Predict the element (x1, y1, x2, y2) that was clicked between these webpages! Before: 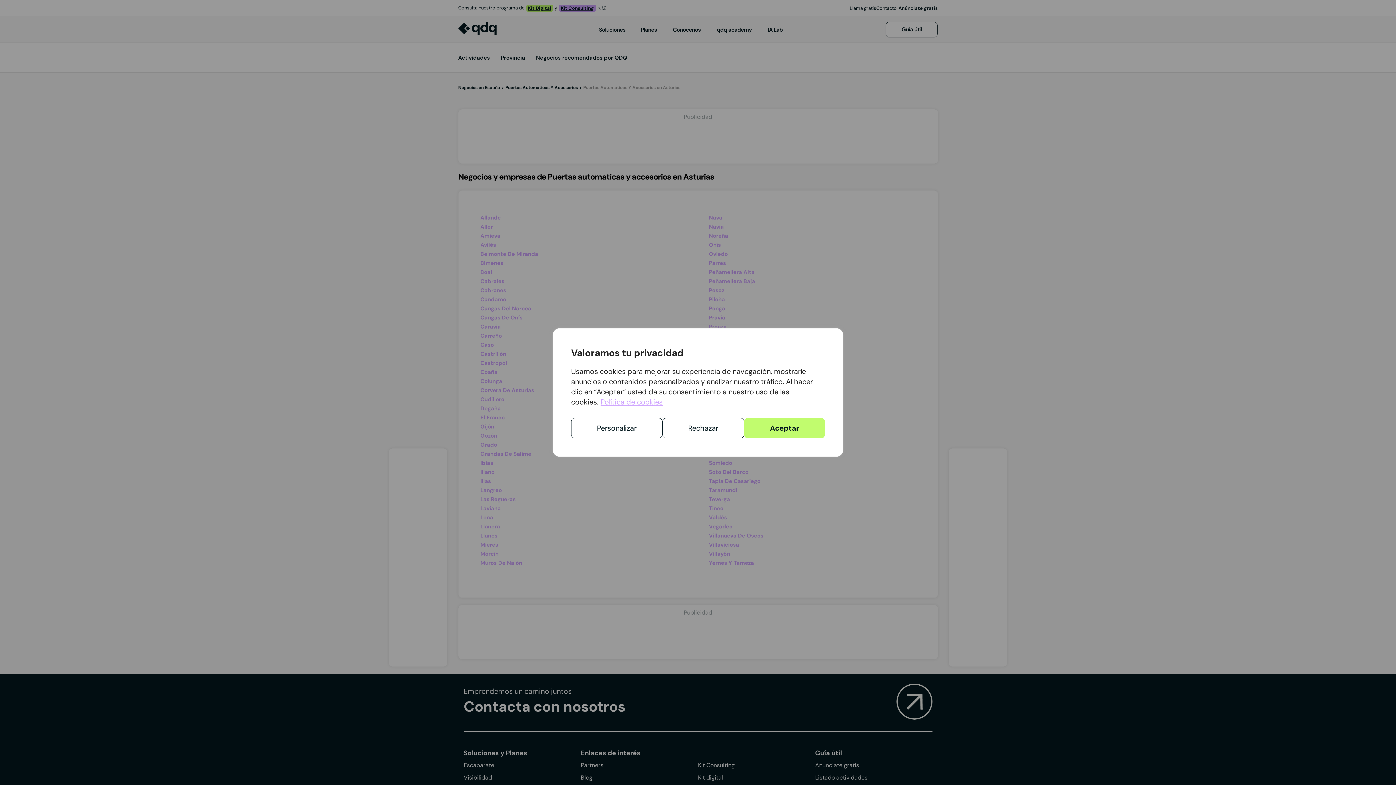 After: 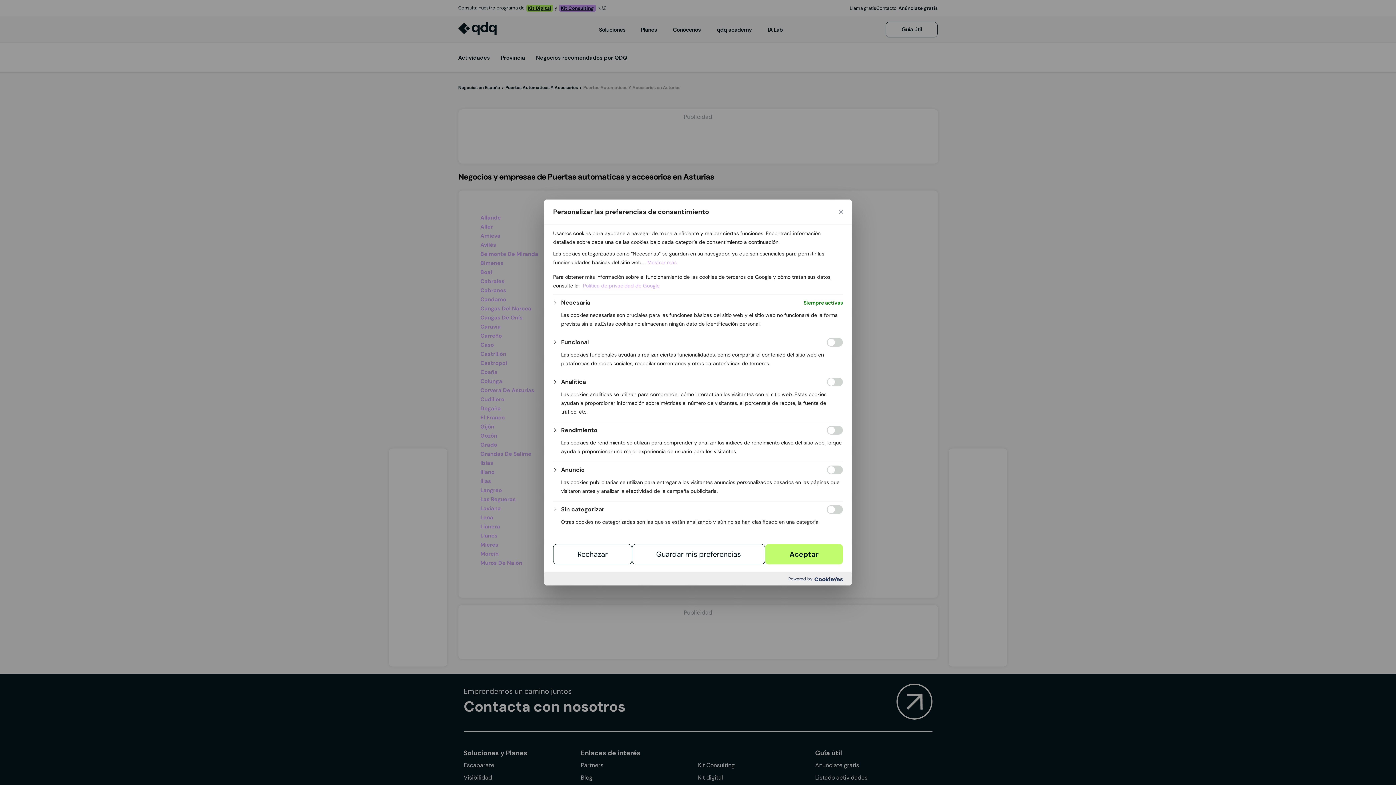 Action: bbox: (571, 418, 662, 438) label: Personalizar